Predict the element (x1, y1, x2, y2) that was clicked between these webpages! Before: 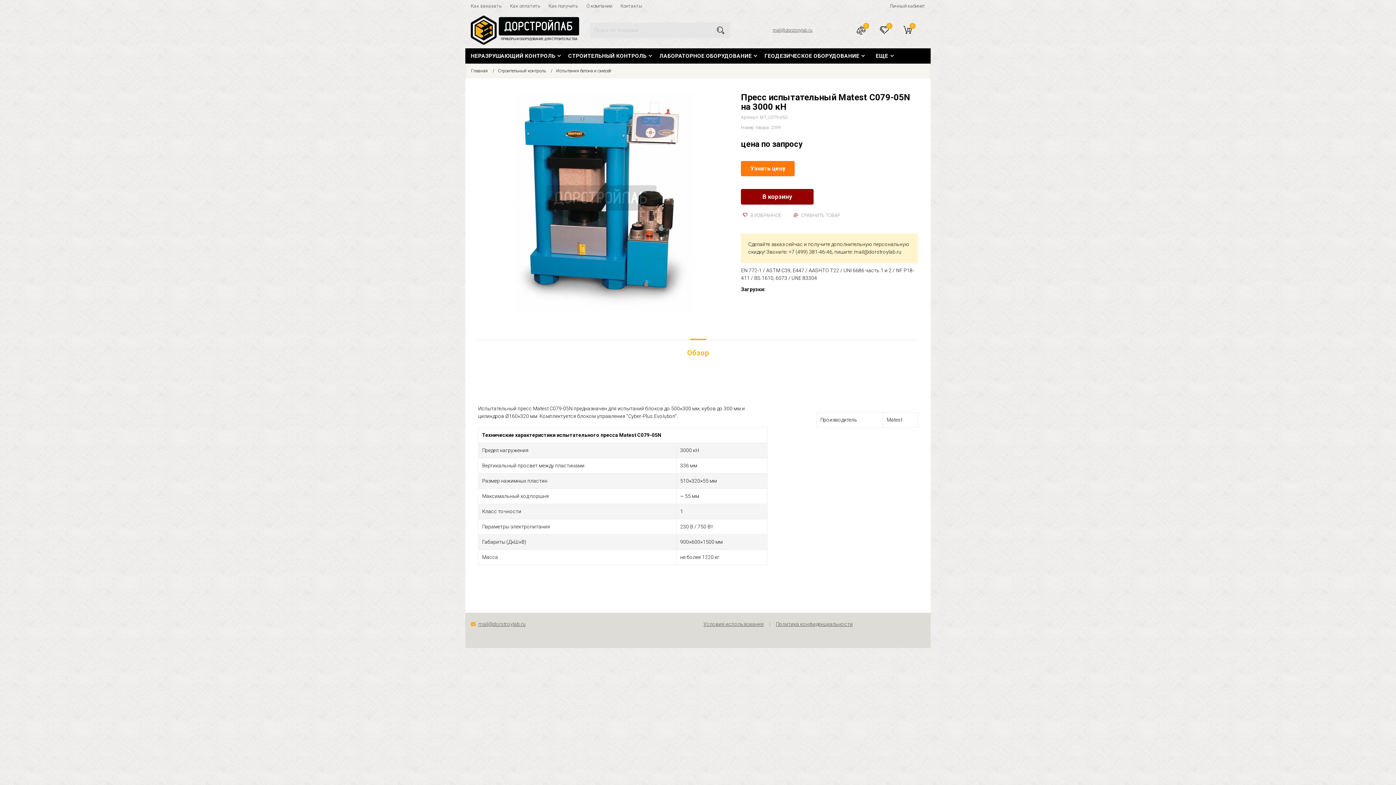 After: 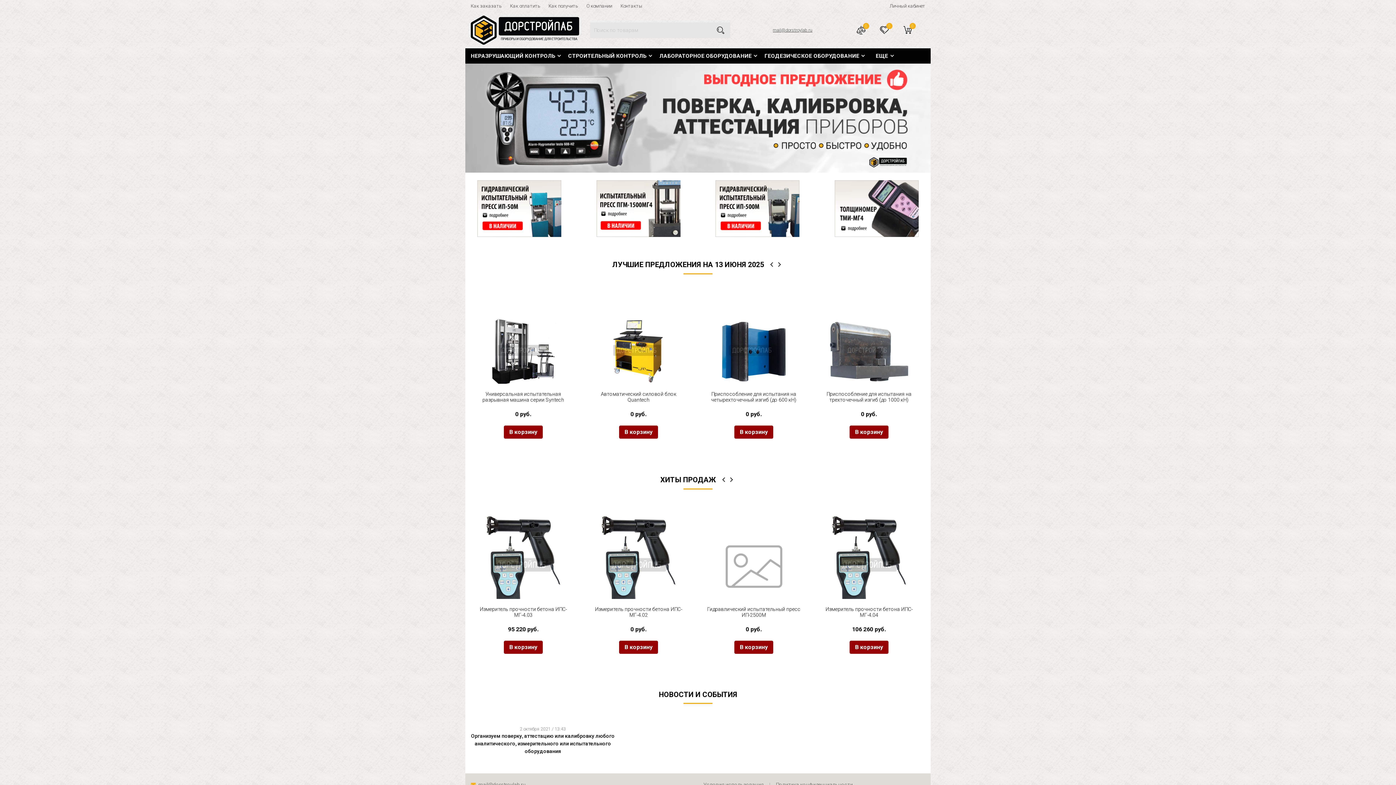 Action: bbox: (471, 68, 488, 73) label: Главная